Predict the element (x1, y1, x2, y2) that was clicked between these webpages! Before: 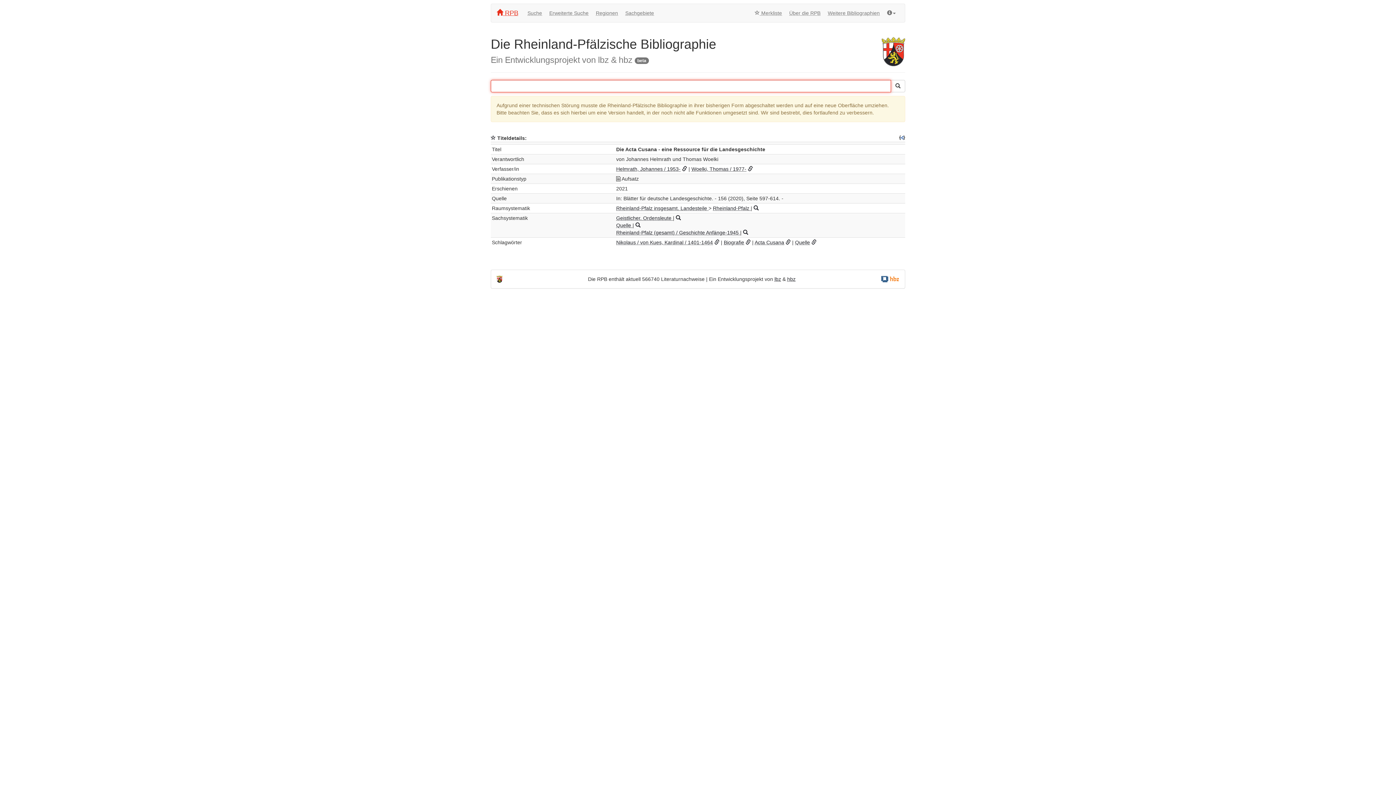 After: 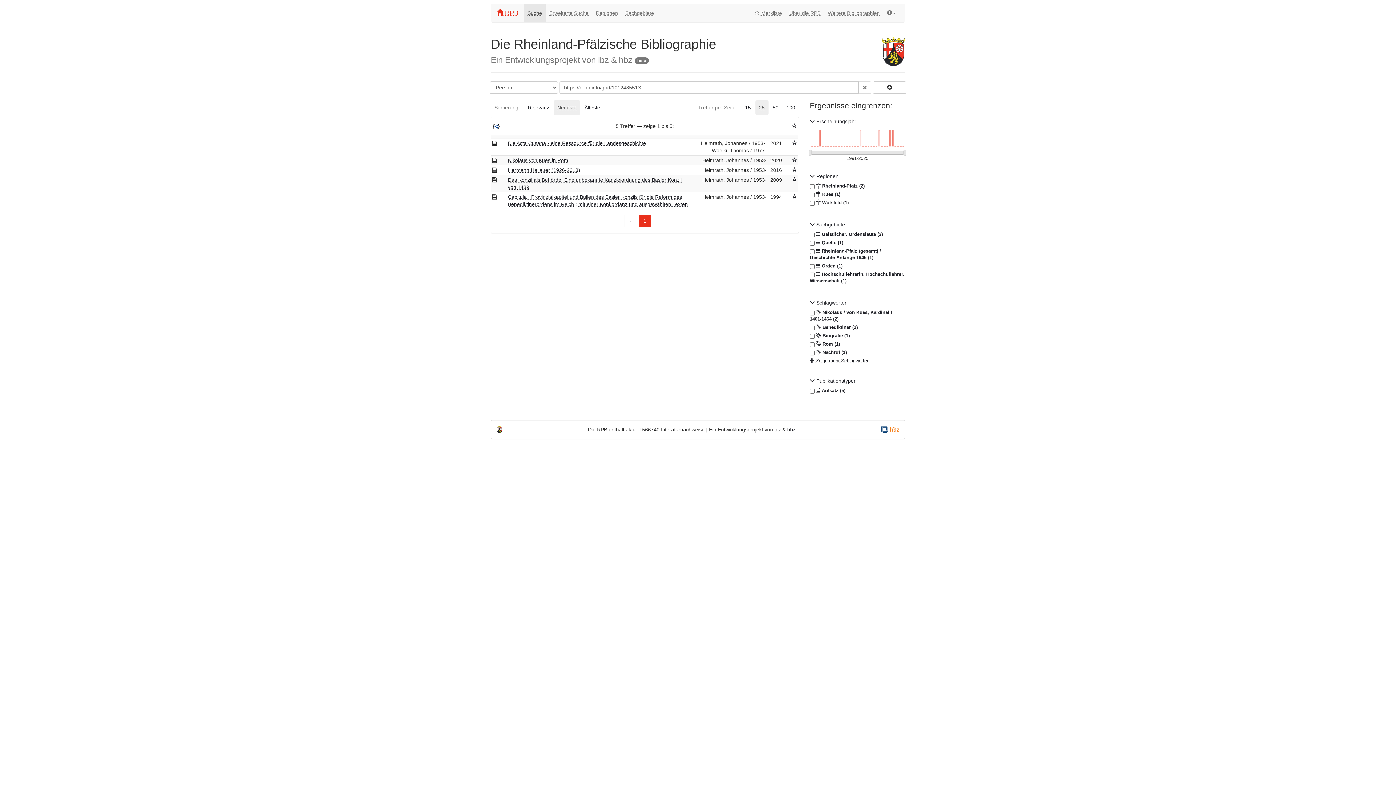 Action: bbox: (616, 166, 680, 172) label: Helmrath, Johannes / 1953-